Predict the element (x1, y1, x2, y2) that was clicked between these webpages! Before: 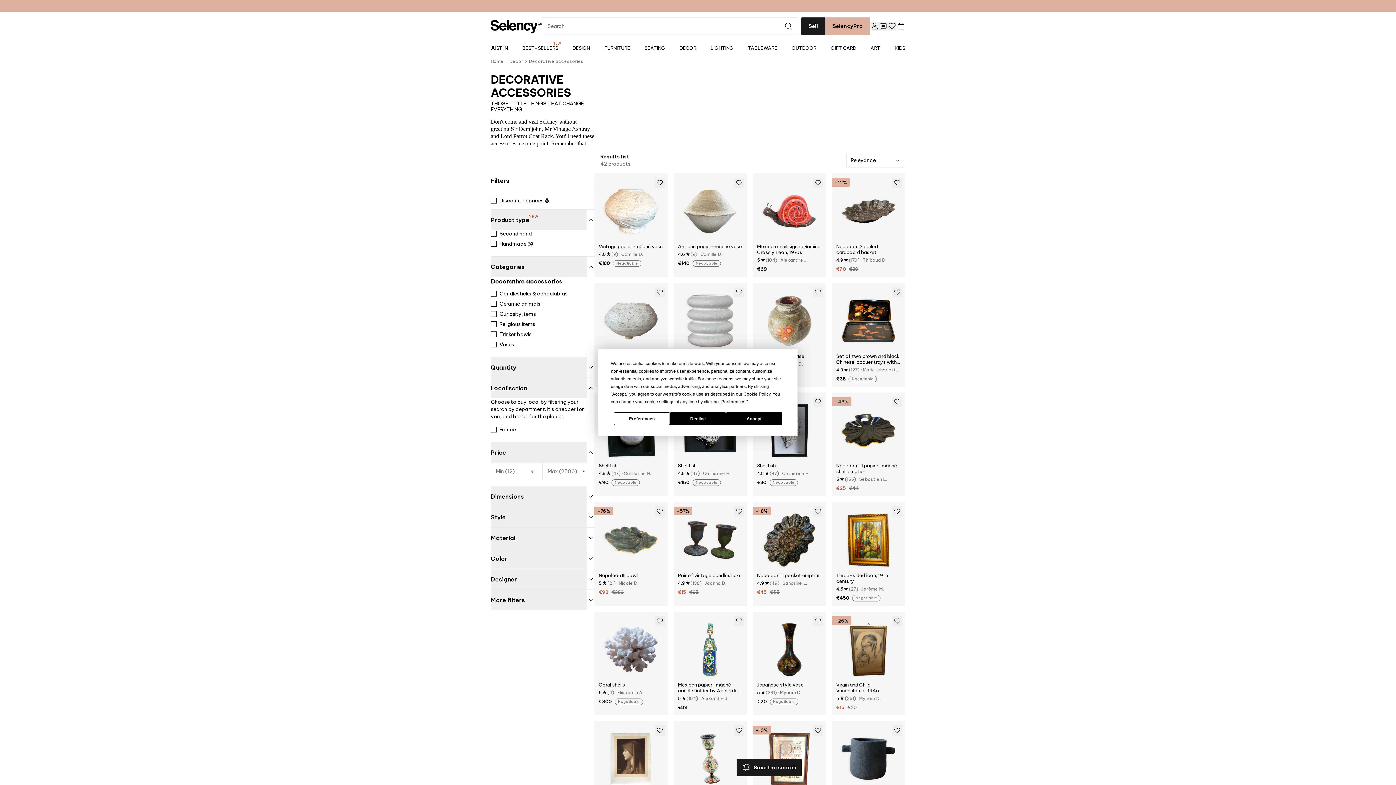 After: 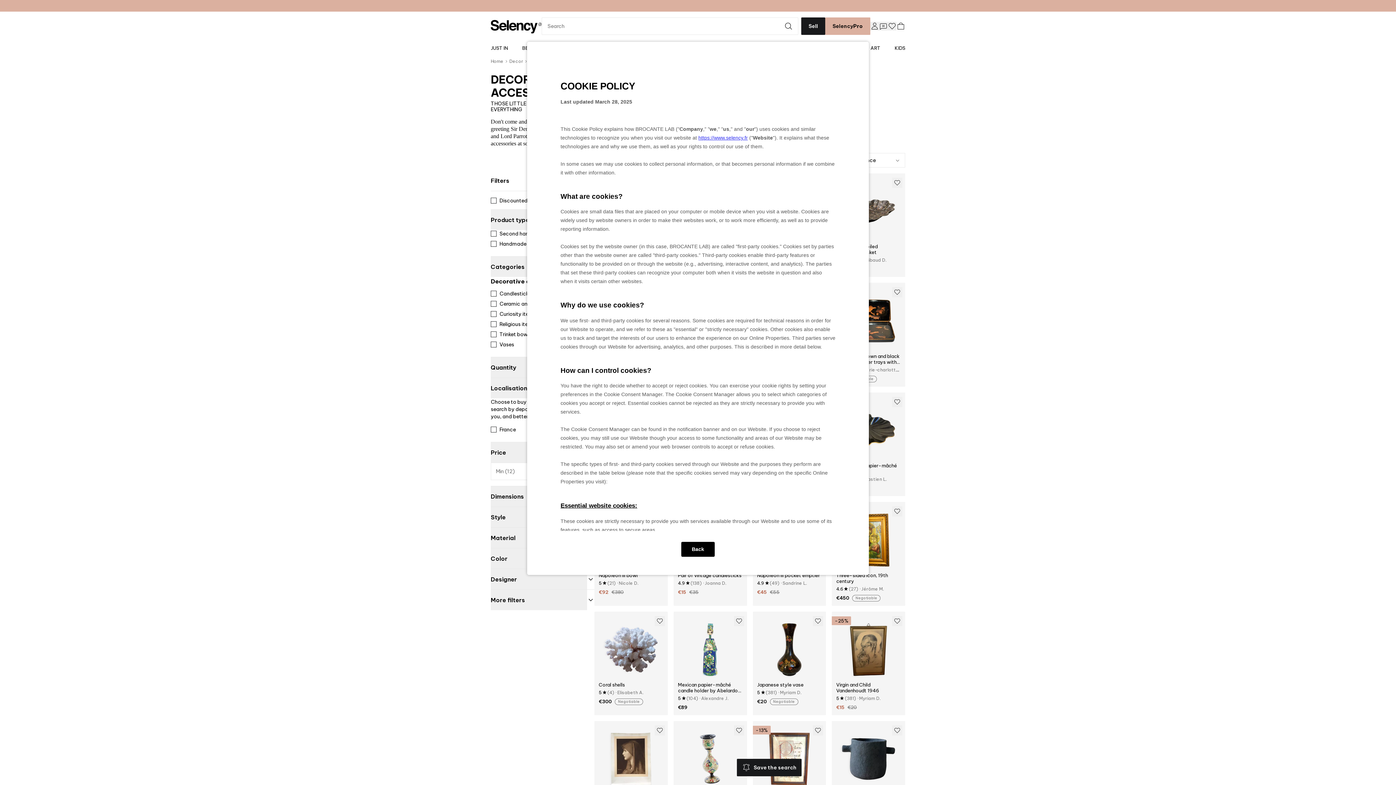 Action: label: Cookie Policy bbox: (743, 391, 770, 396)